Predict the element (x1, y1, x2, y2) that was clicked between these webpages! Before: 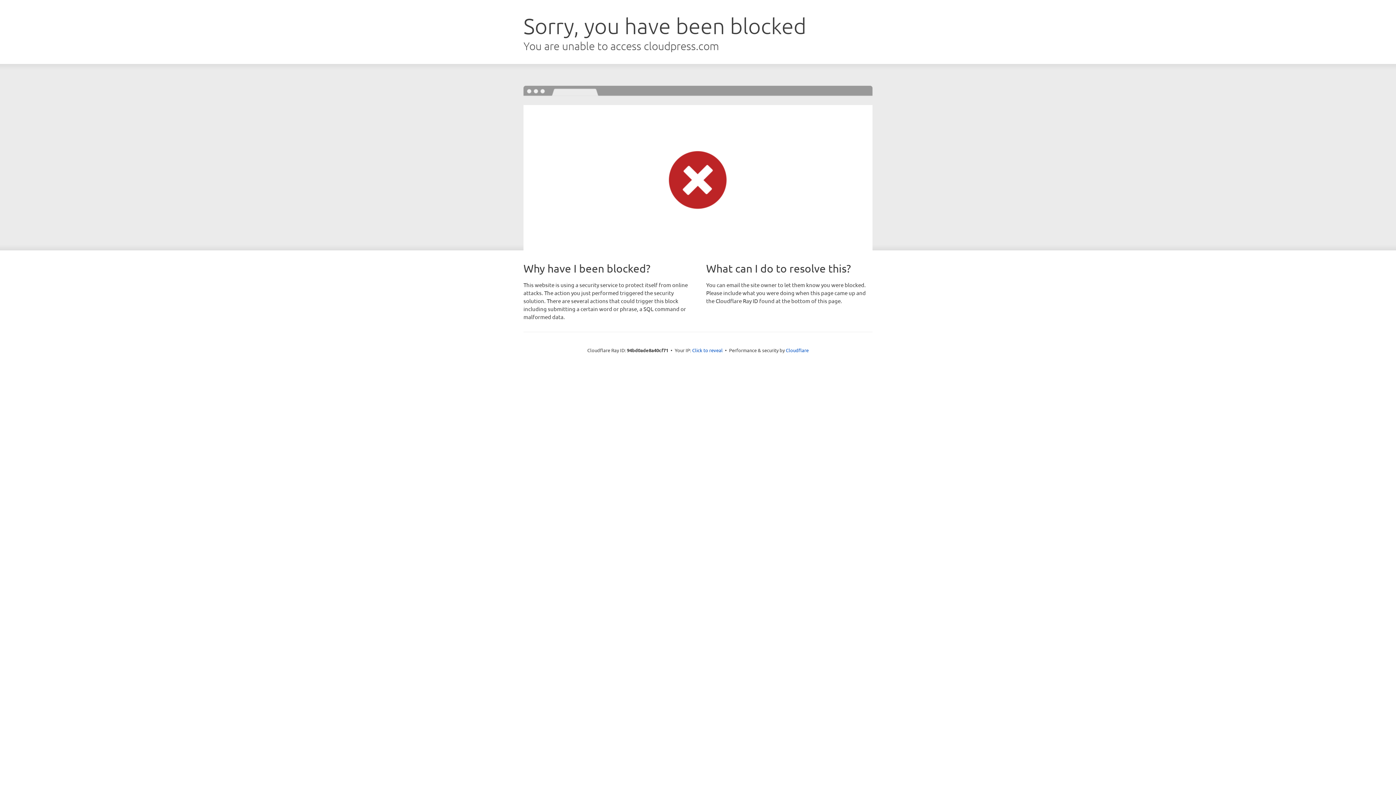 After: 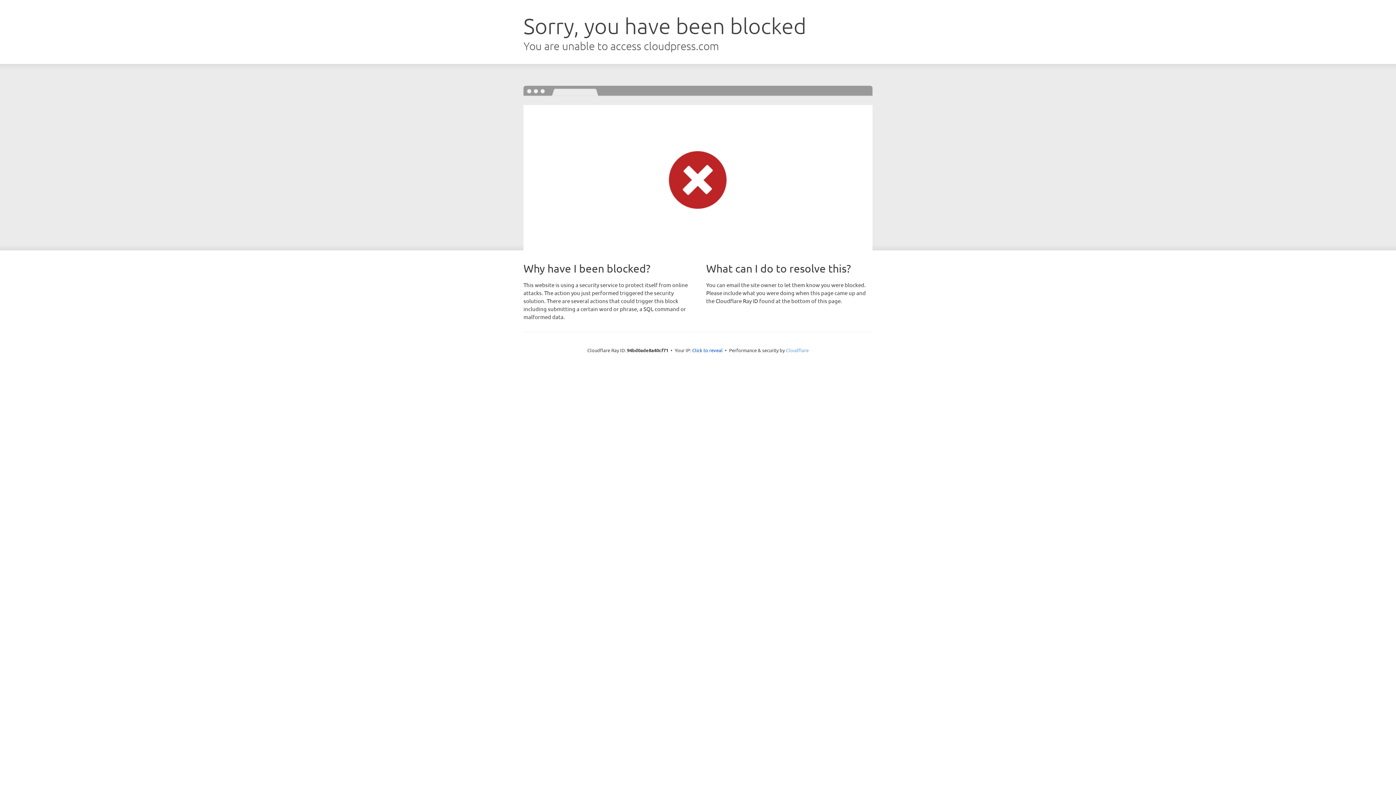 Action: label: Cloudflare bbox: (786, 347, 808, 353)